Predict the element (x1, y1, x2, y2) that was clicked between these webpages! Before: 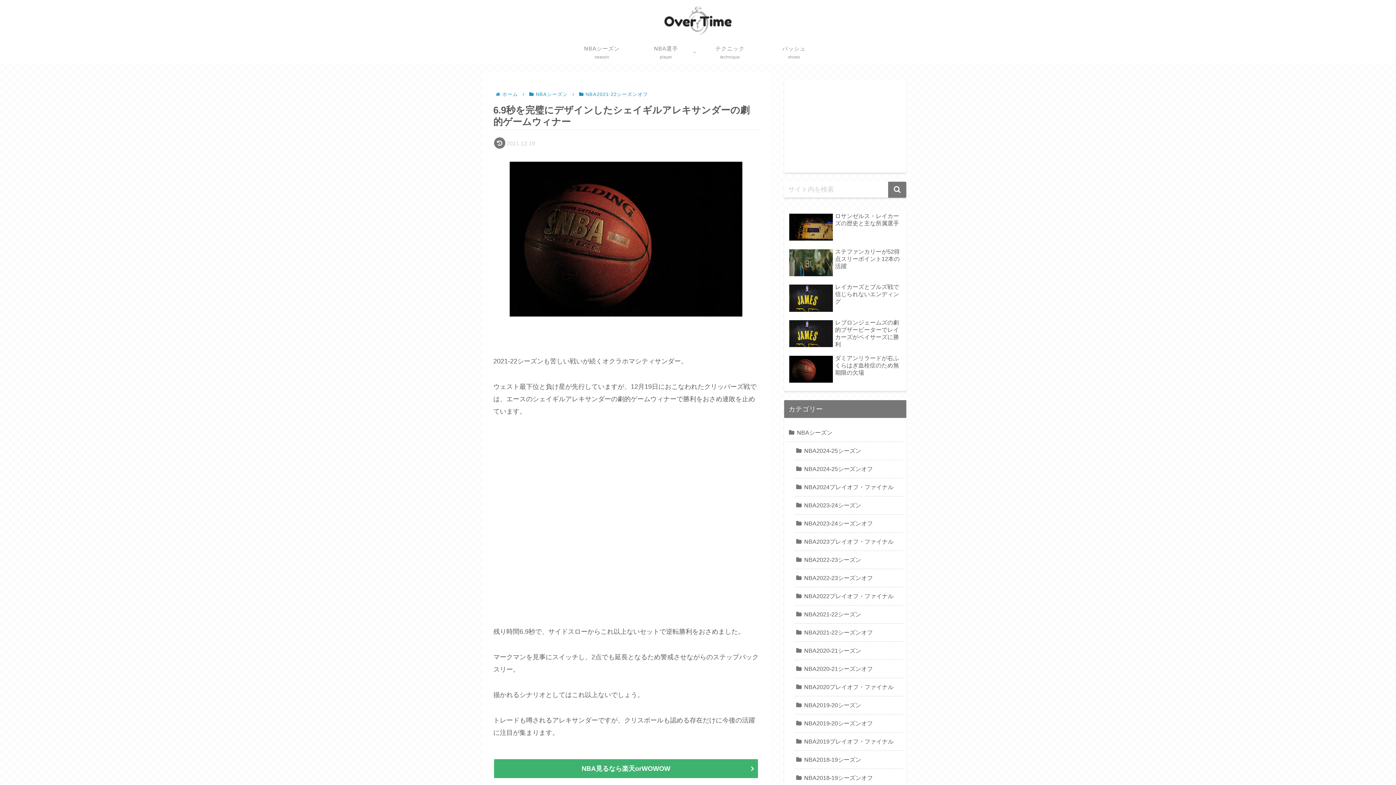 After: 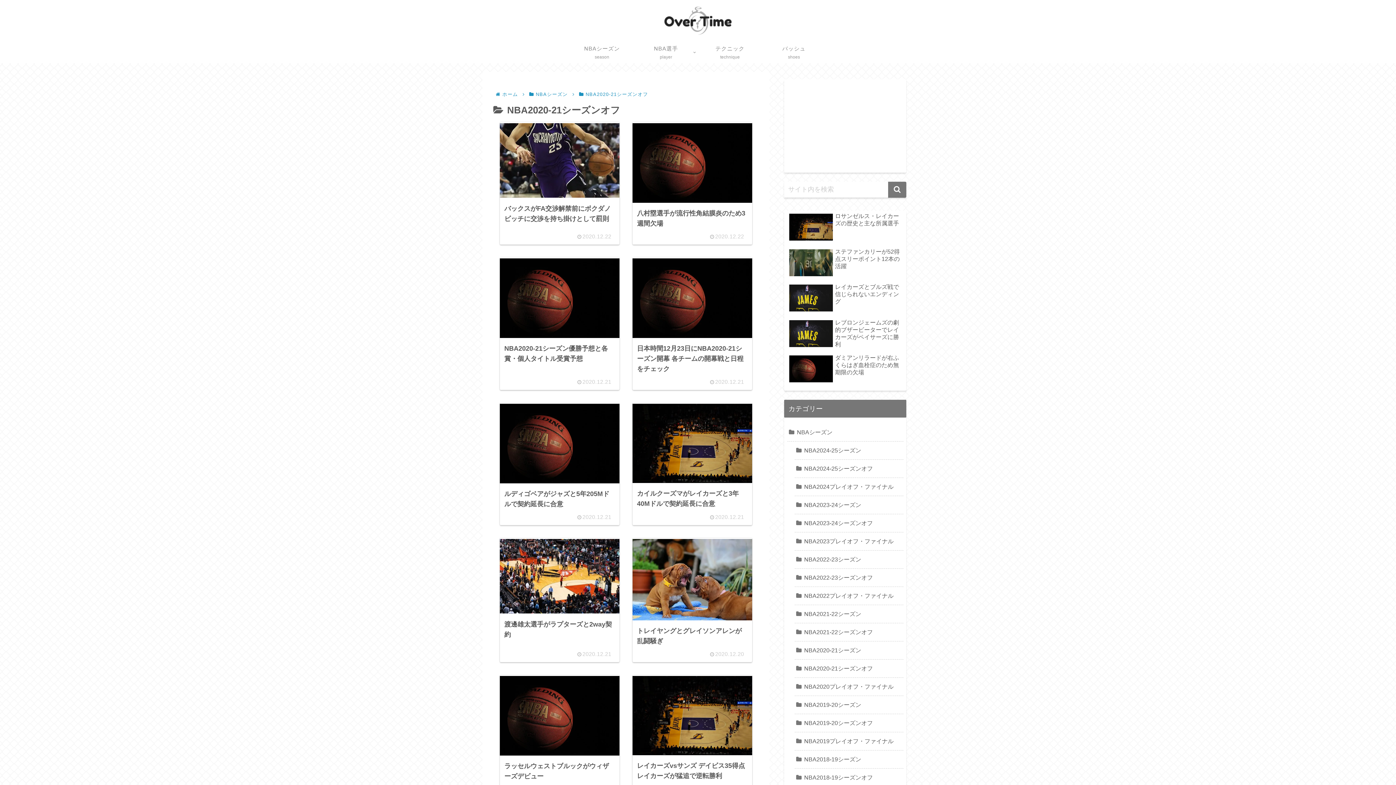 Action: label: NBA2020-21シーズンオフ bbox: (794, 660, 903, 678)